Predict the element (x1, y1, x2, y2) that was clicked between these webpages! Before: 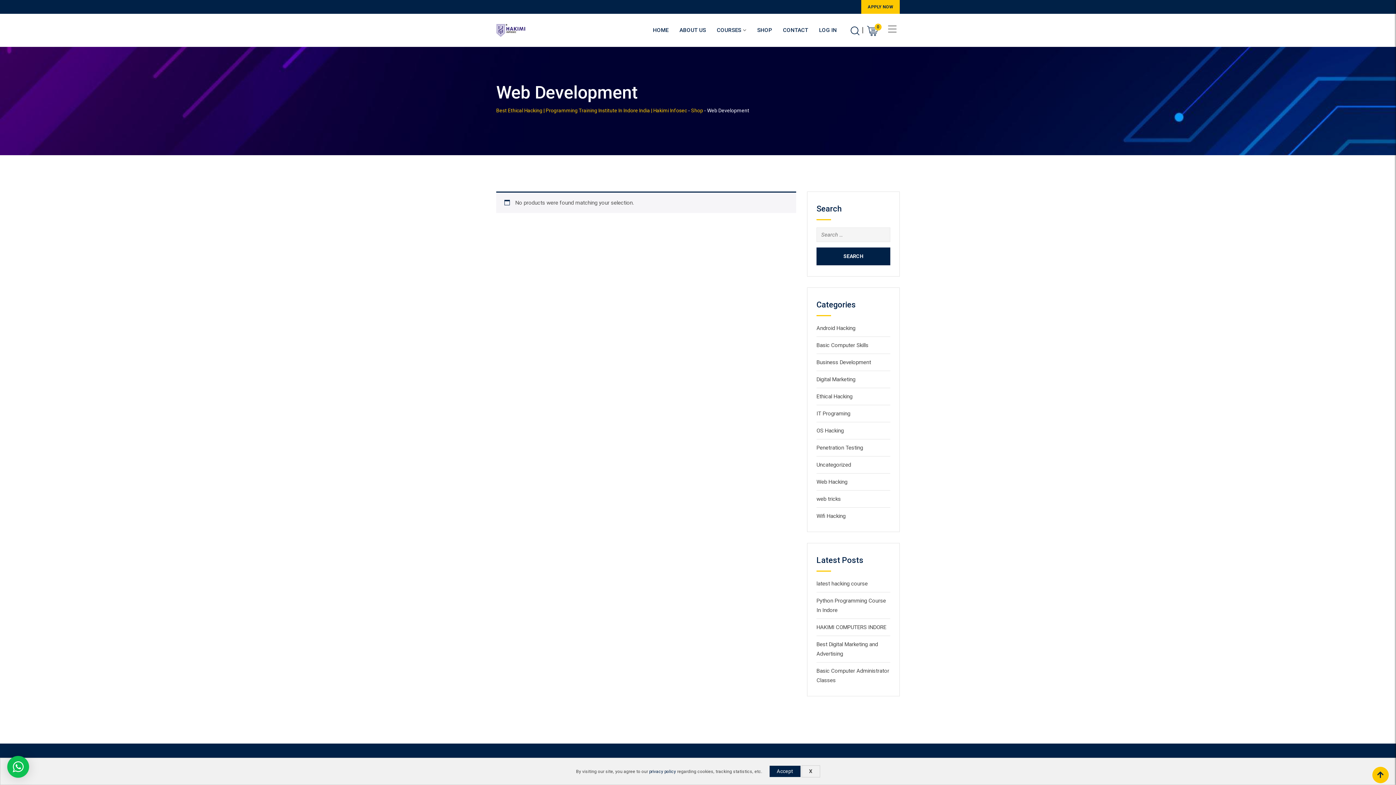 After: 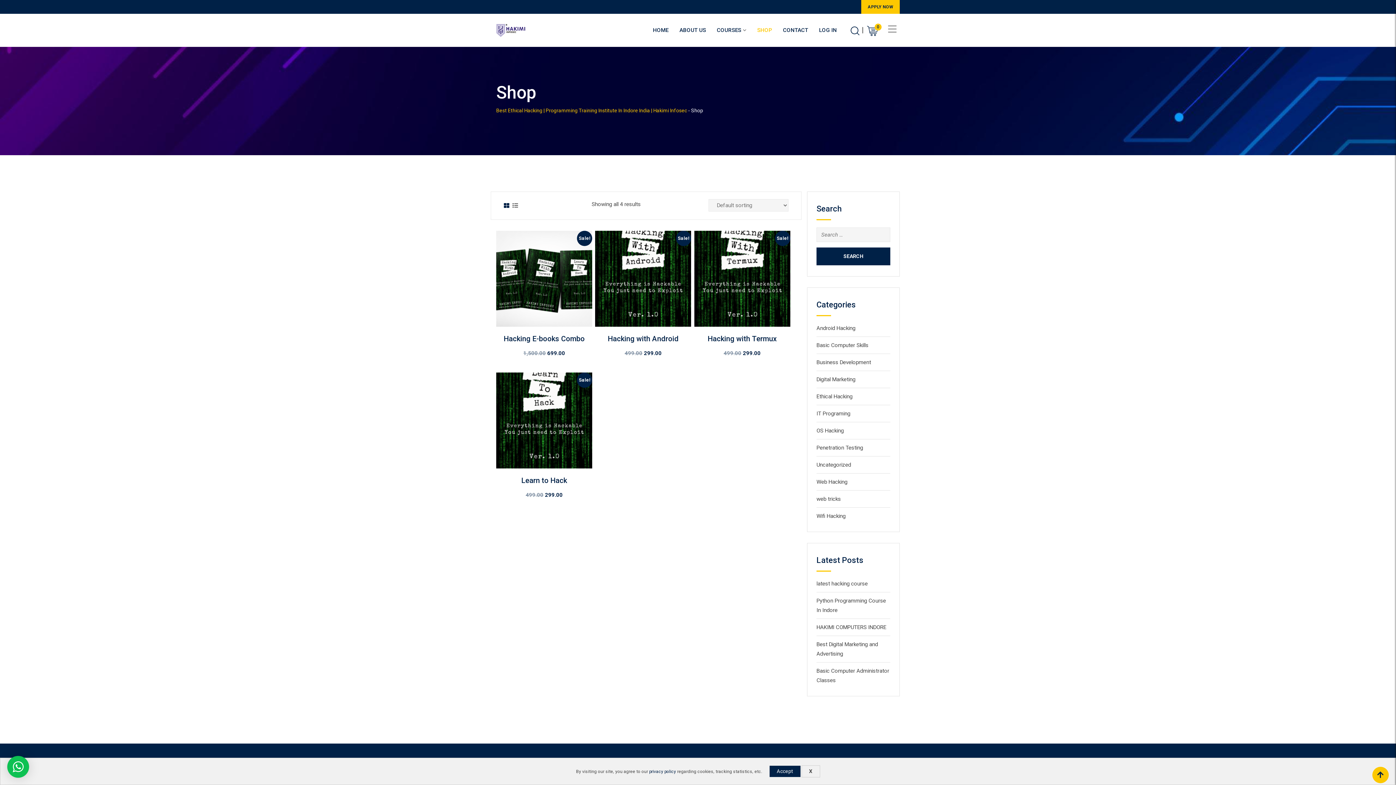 Action: label: SHOP bbox: (752, 13, 777, 46)